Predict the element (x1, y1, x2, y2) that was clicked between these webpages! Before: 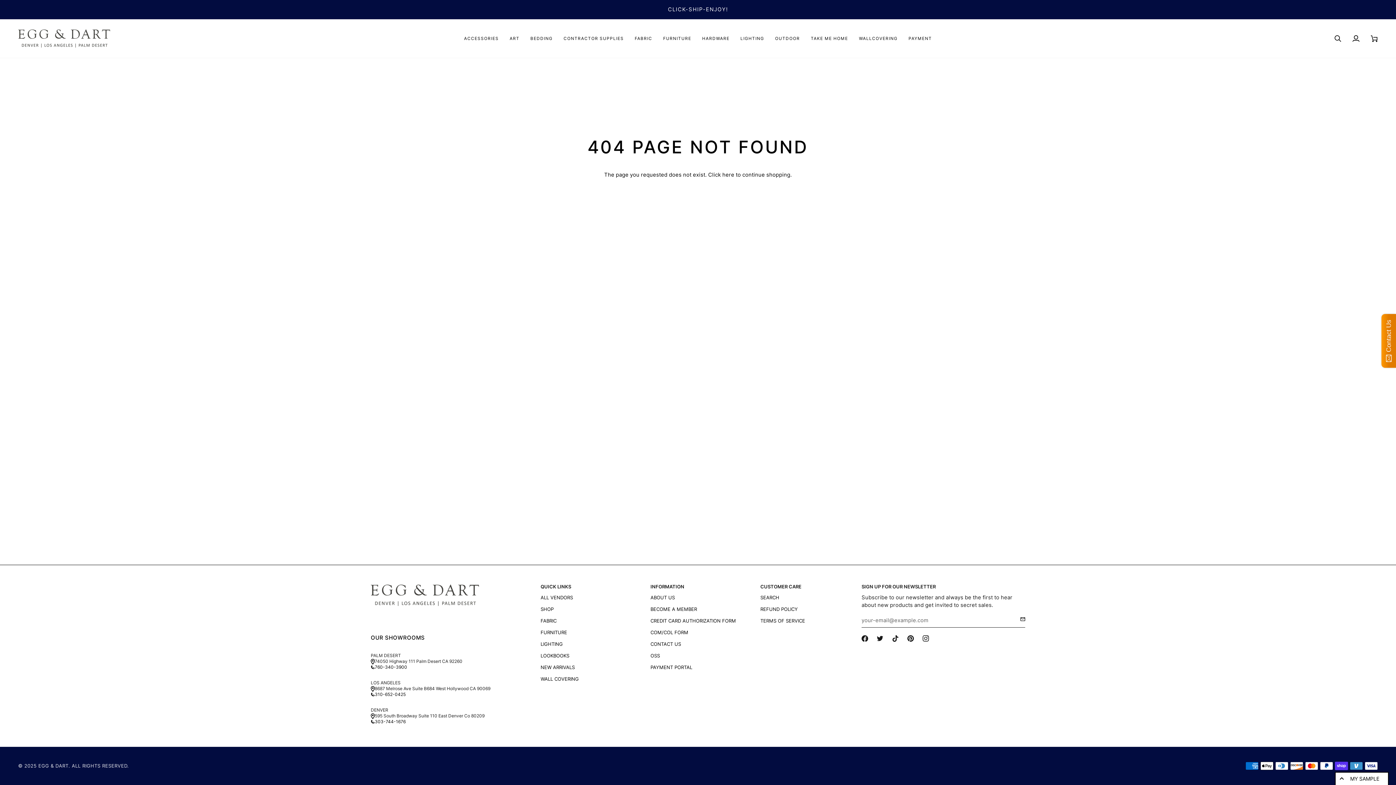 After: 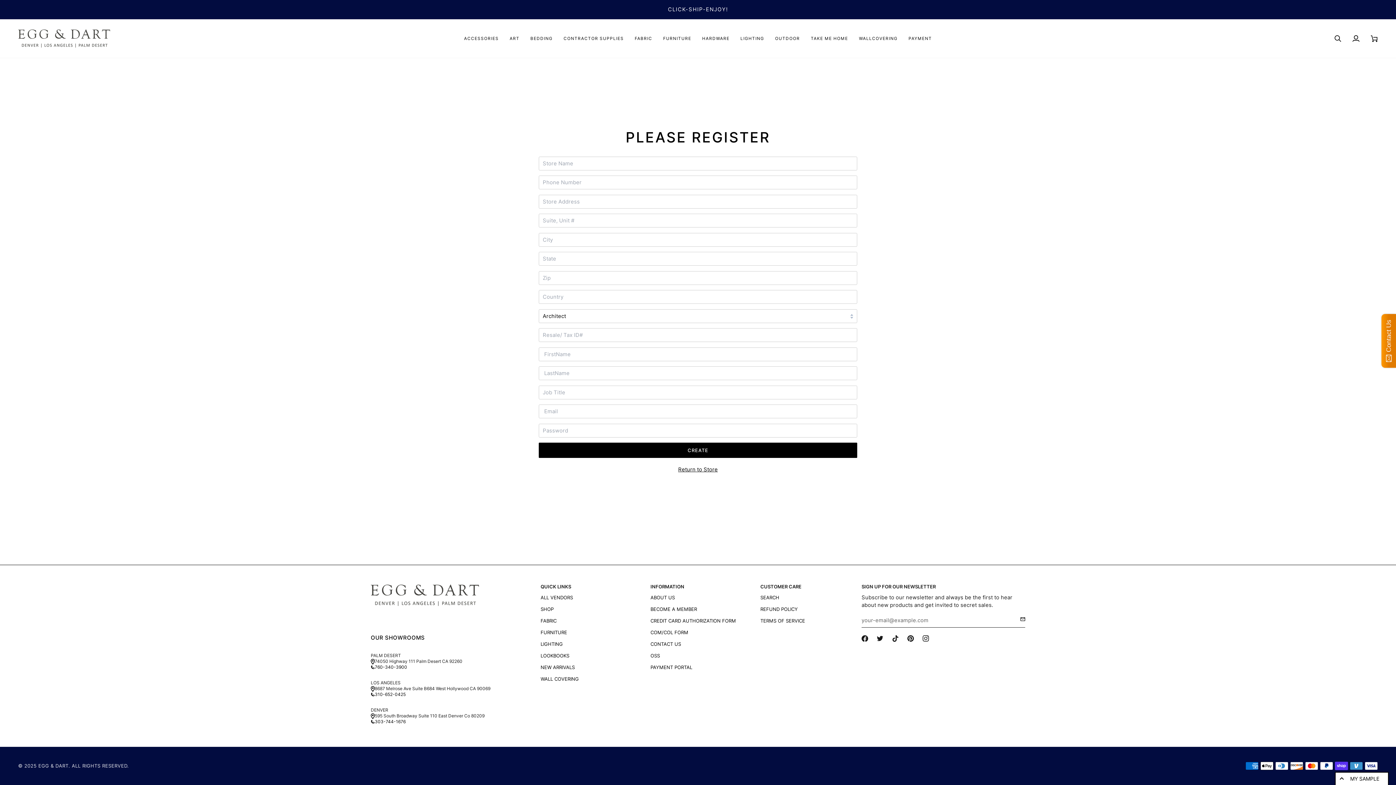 Action: label: BECOME A MEMBER bbox: (650, 606, 697, 612)